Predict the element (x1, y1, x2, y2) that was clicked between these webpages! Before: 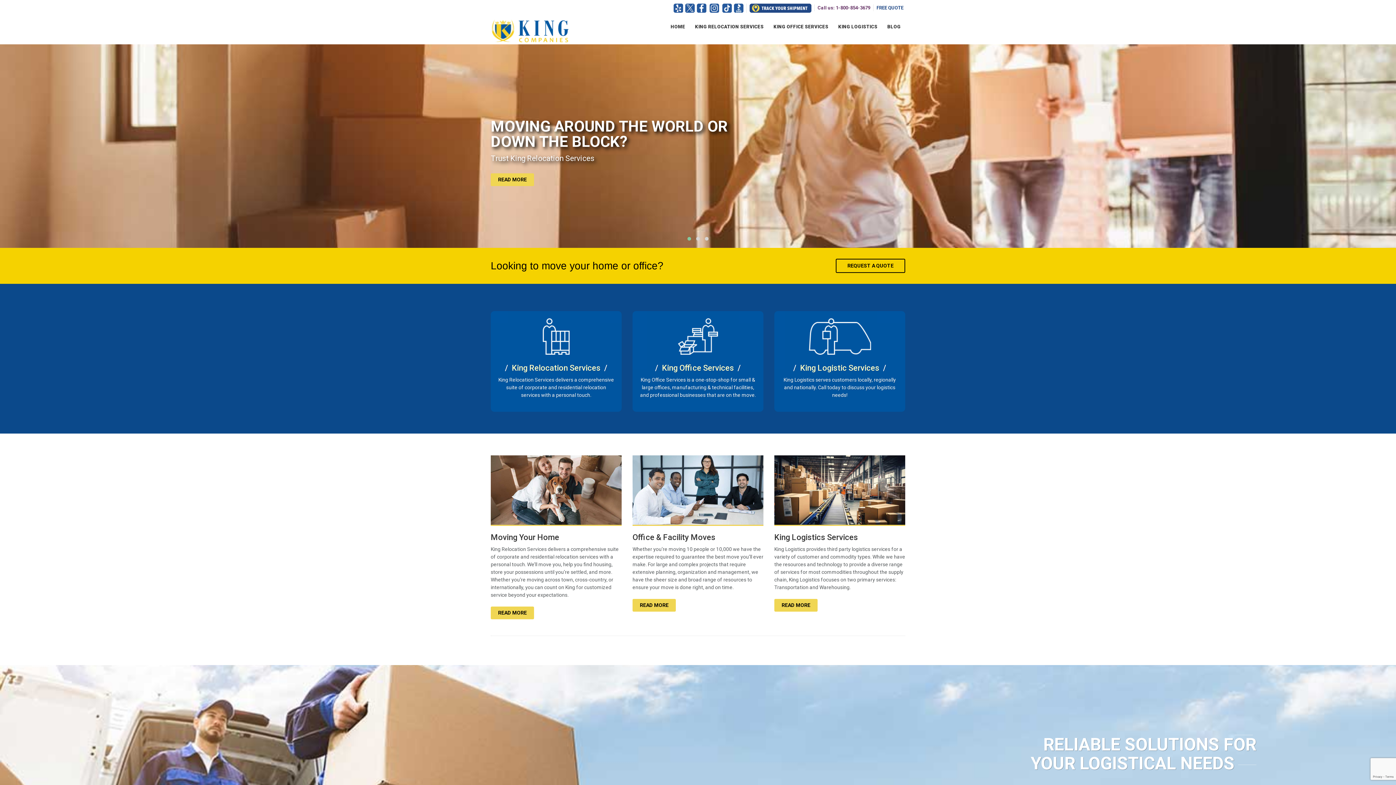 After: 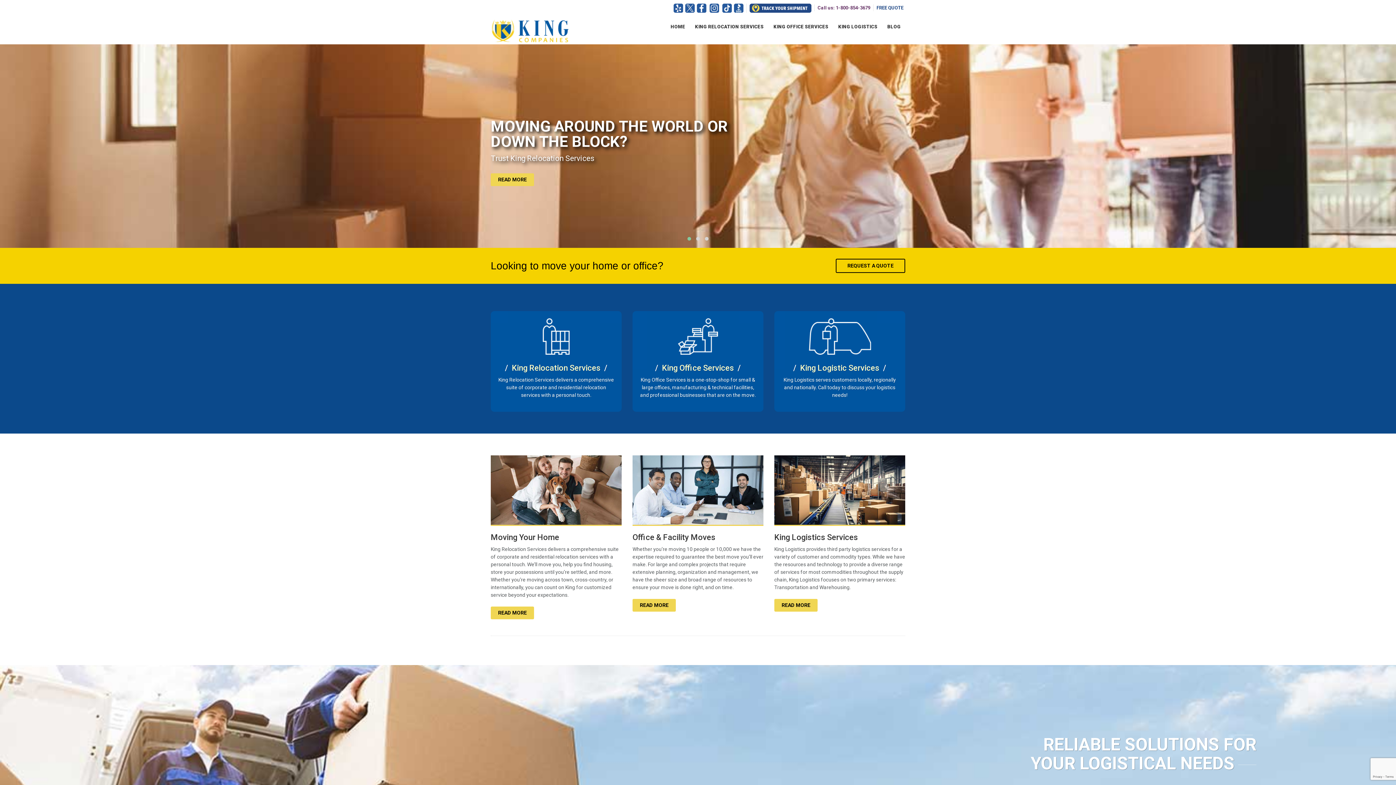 Action: bbox: (709, 5, 719, 10)